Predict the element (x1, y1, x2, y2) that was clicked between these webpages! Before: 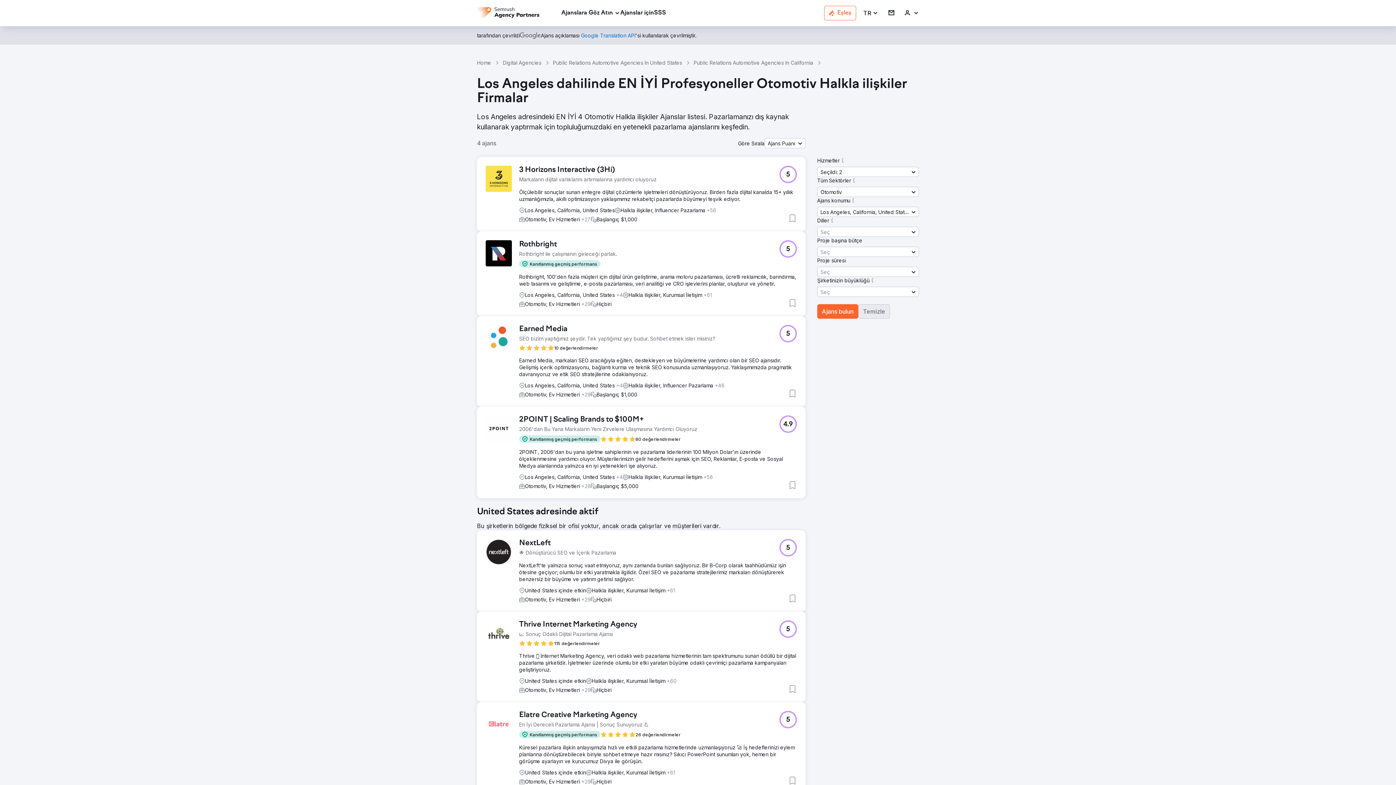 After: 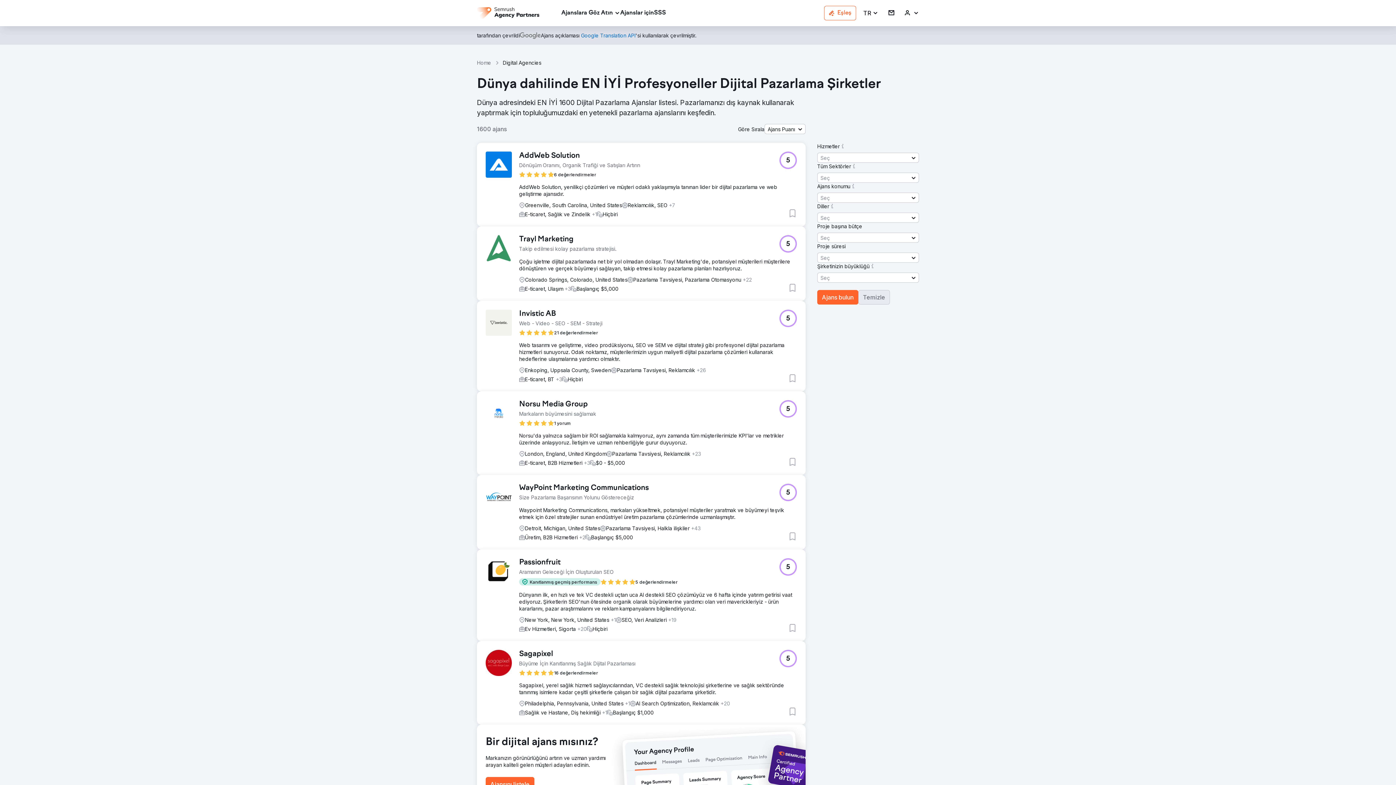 Action: label: Digital Agencies bbox: (502, 59, 541, 66)